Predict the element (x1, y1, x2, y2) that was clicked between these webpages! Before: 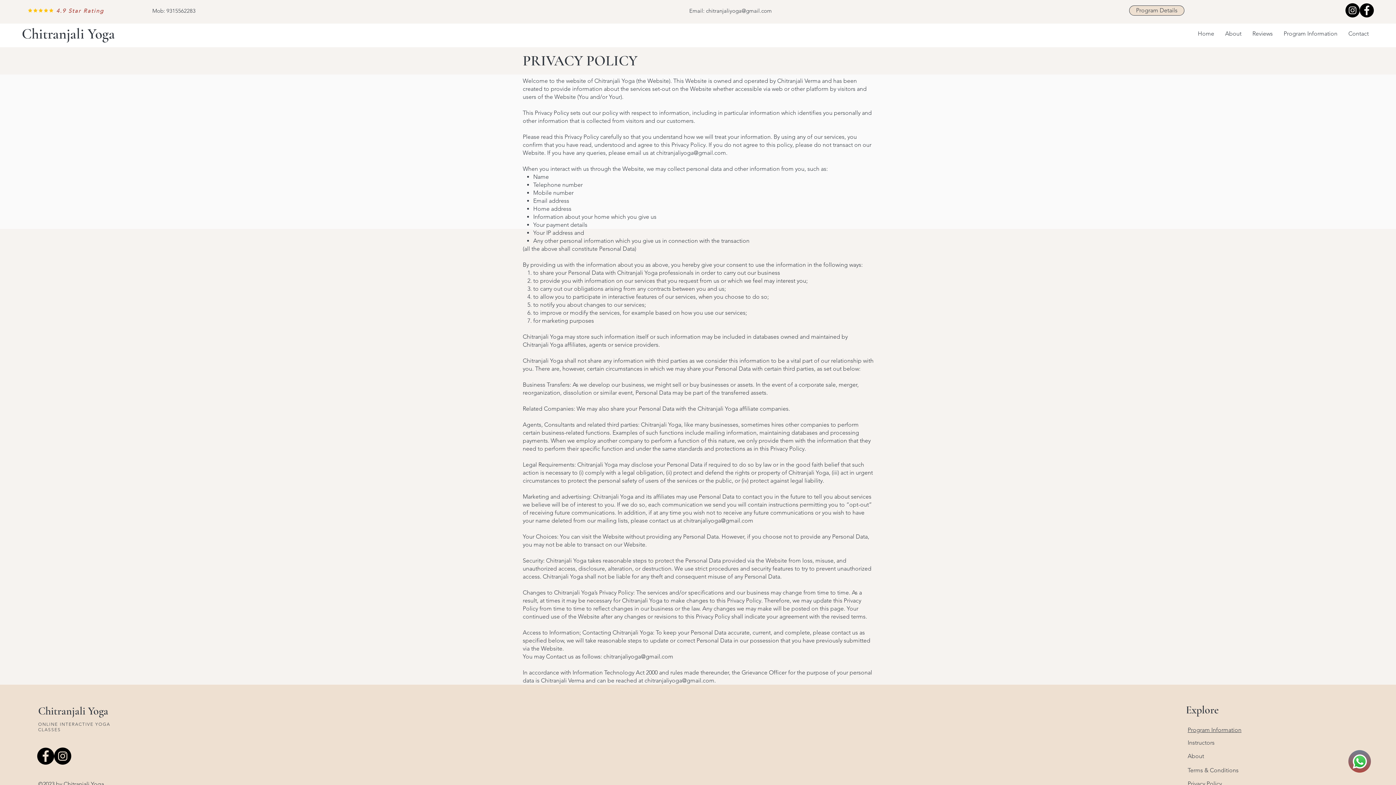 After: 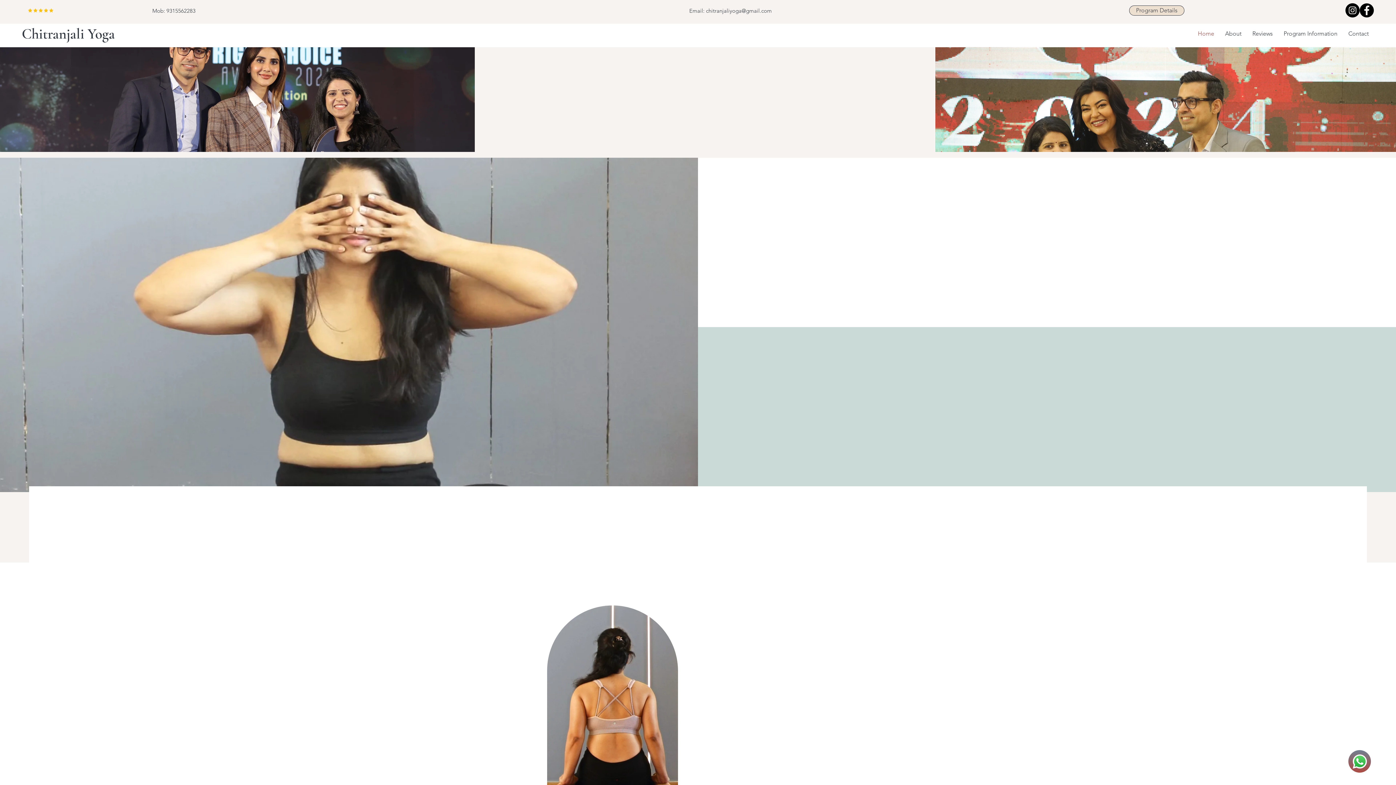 Action: bbox: (21, 25, 114, 42) label: Chitranjali Yoga